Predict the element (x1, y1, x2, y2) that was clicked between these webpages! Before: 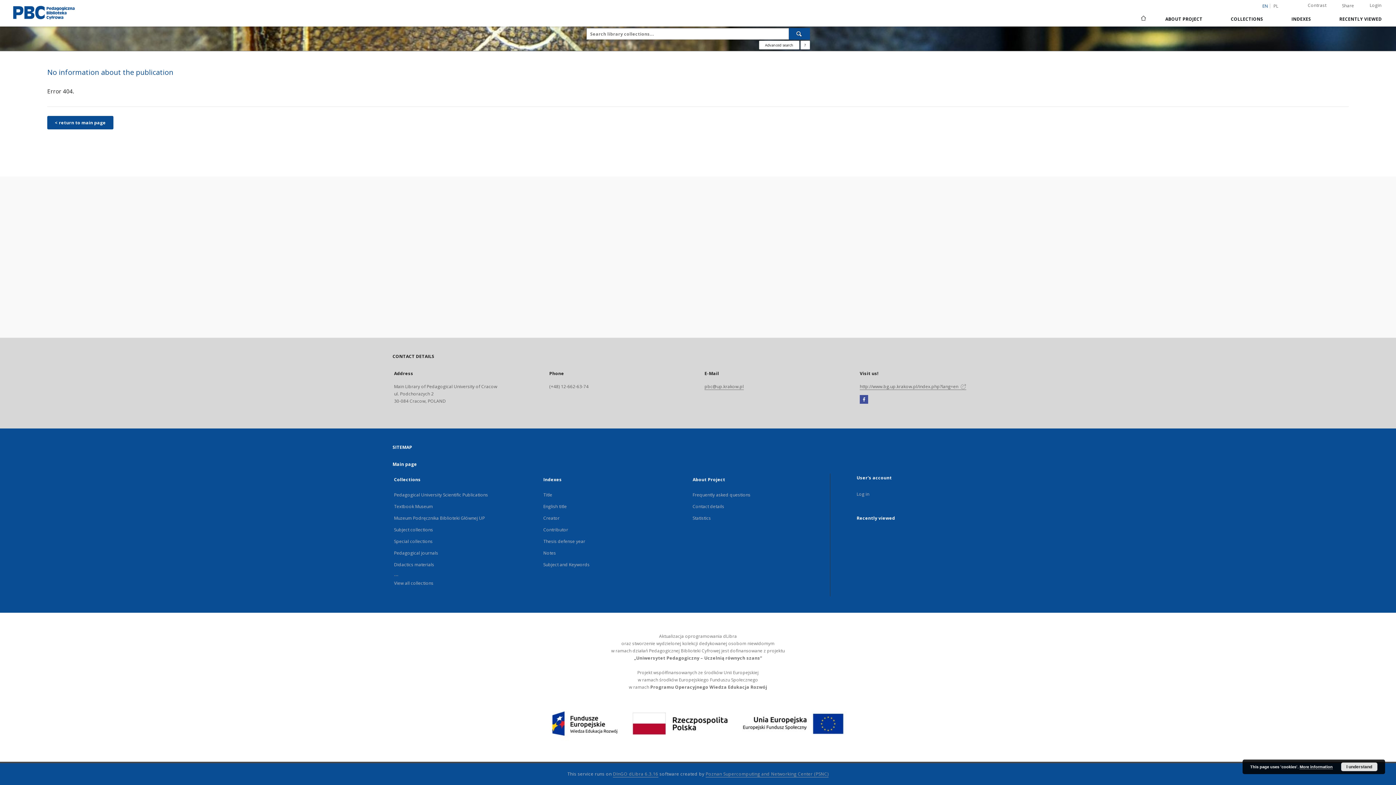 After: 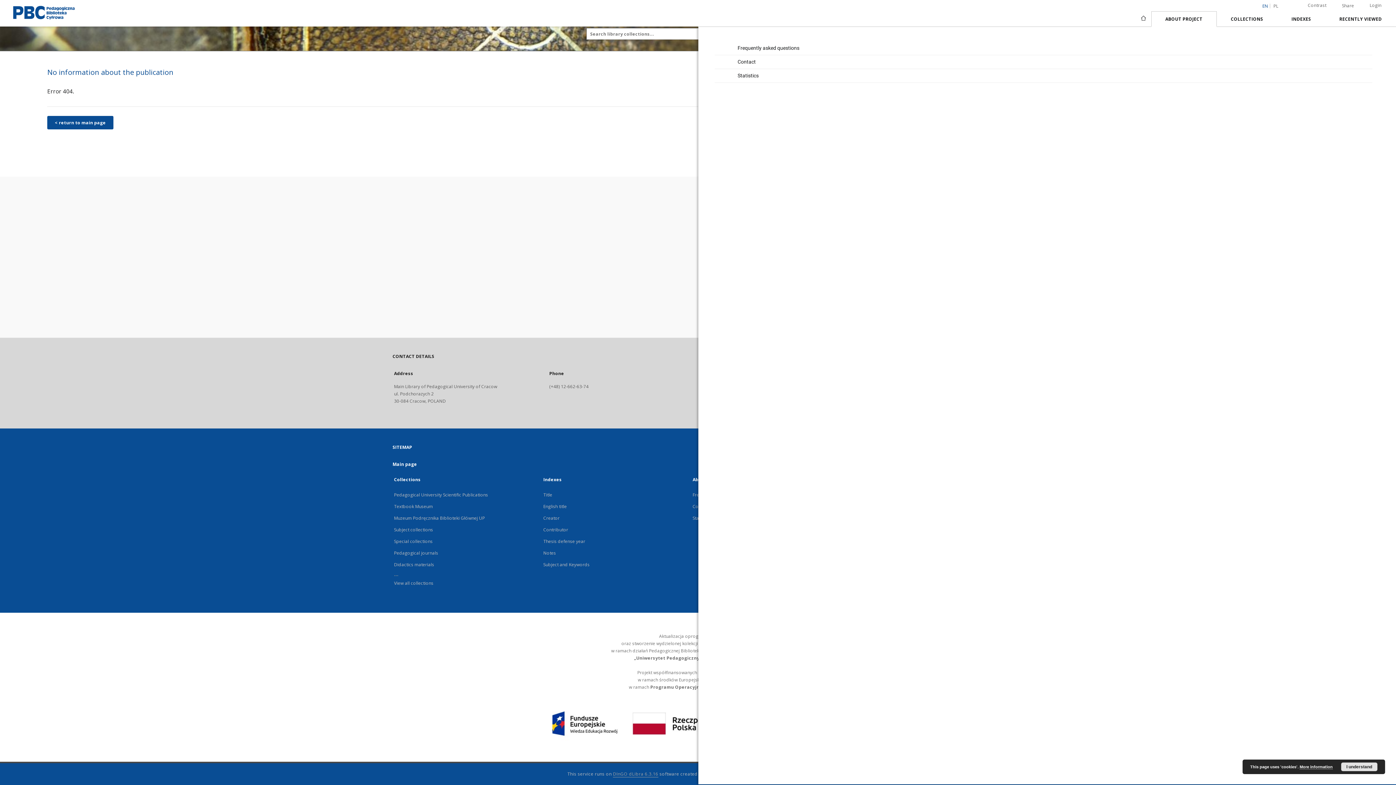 Action: label: ABOUT PROJECT bbox: (1151, 11, 1217, 26)